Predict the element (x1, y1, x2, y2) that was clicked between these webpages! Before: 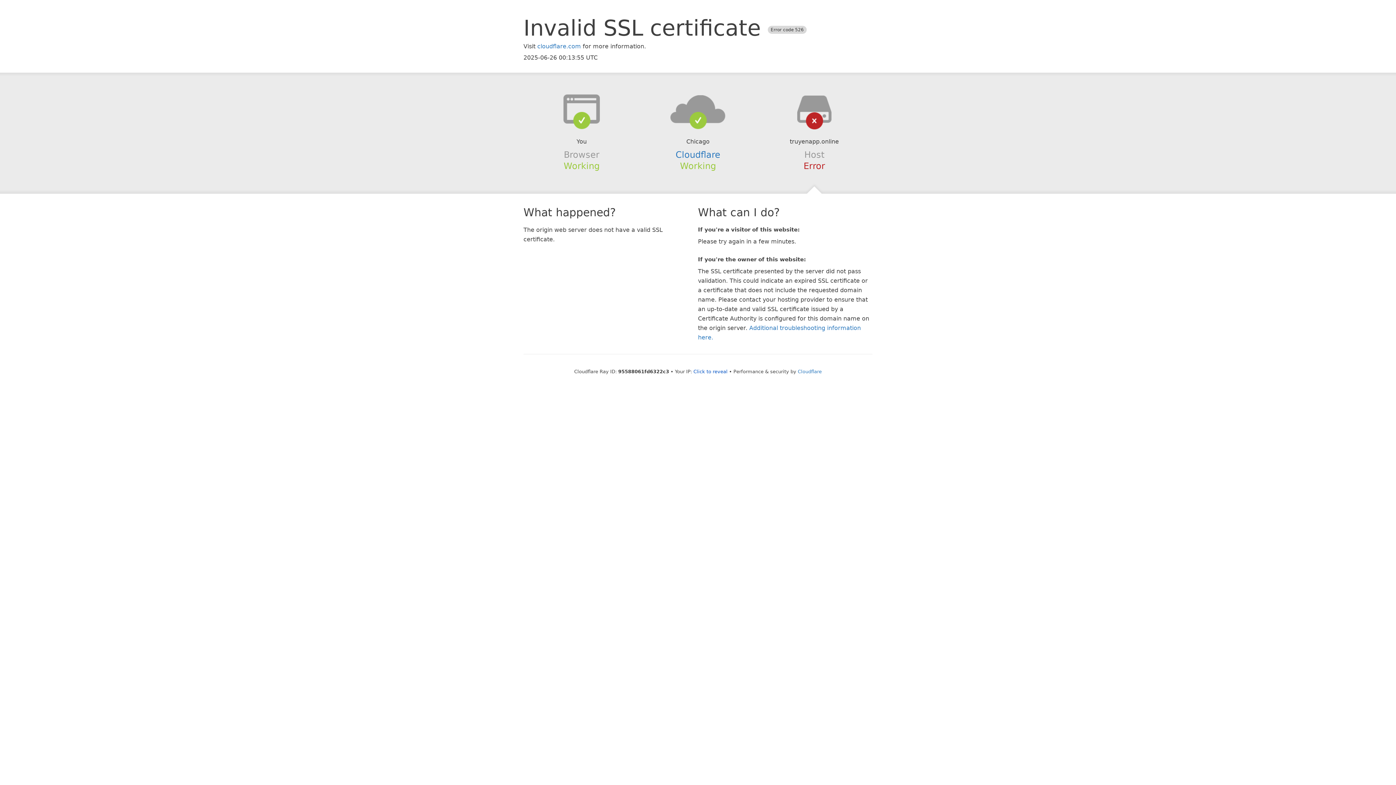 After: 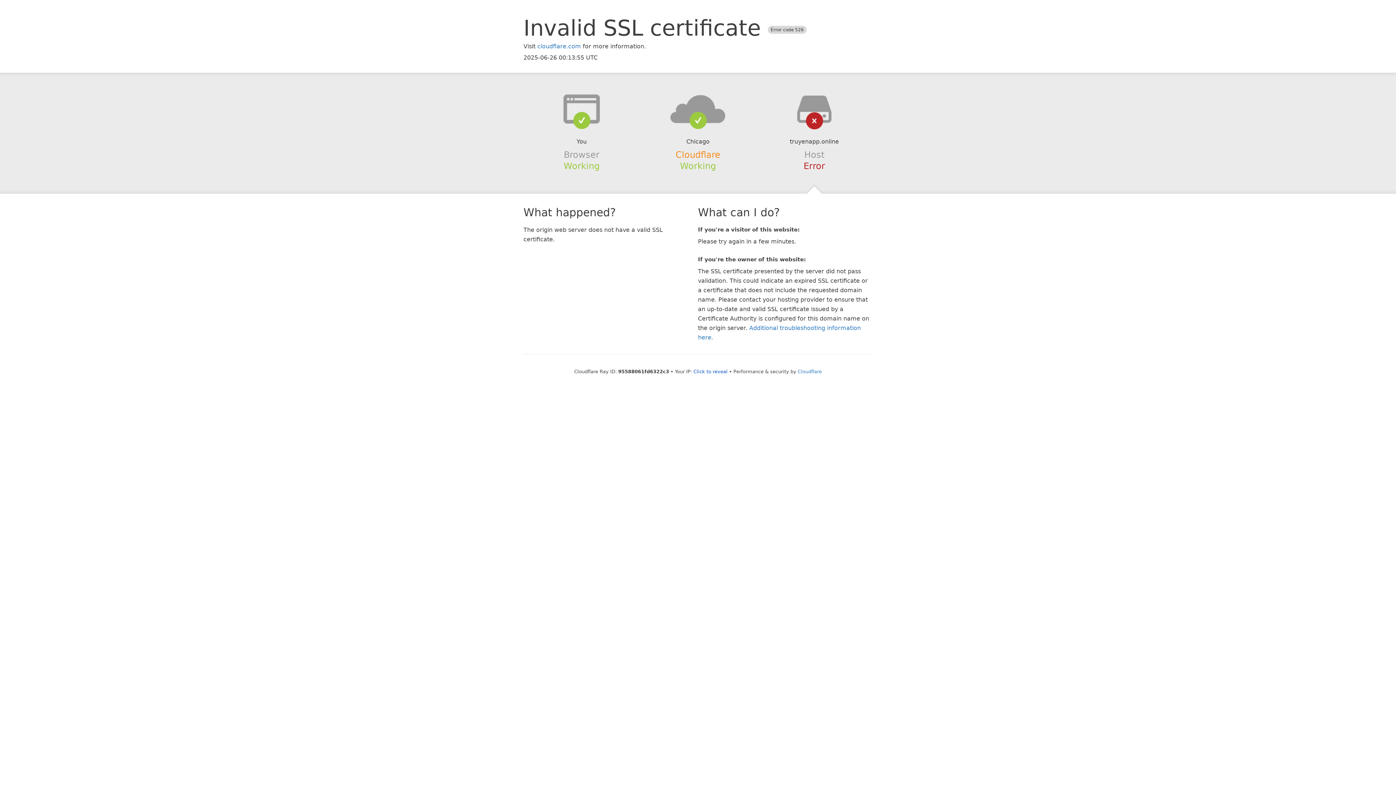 Action: label: Cloudflare bbox: (675, 149, 720, 159)